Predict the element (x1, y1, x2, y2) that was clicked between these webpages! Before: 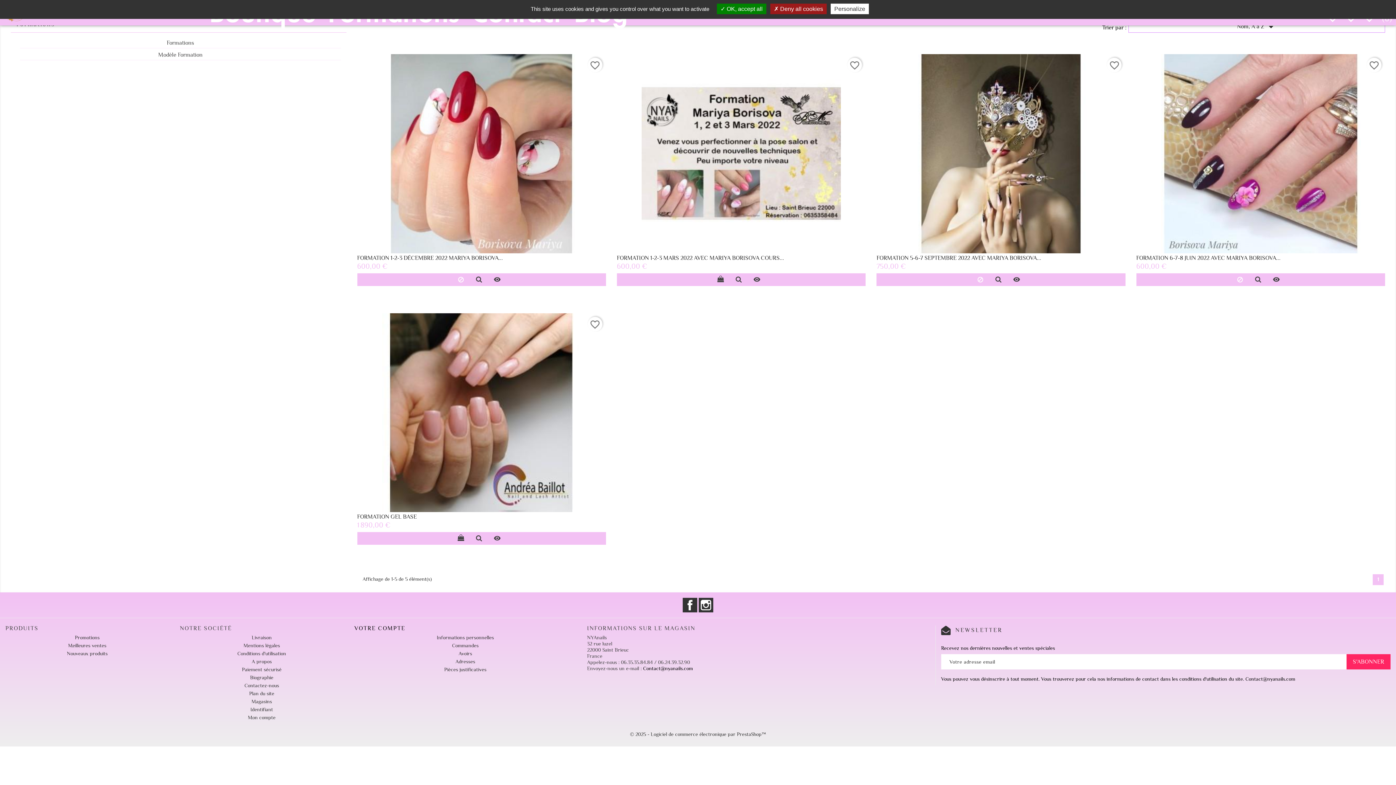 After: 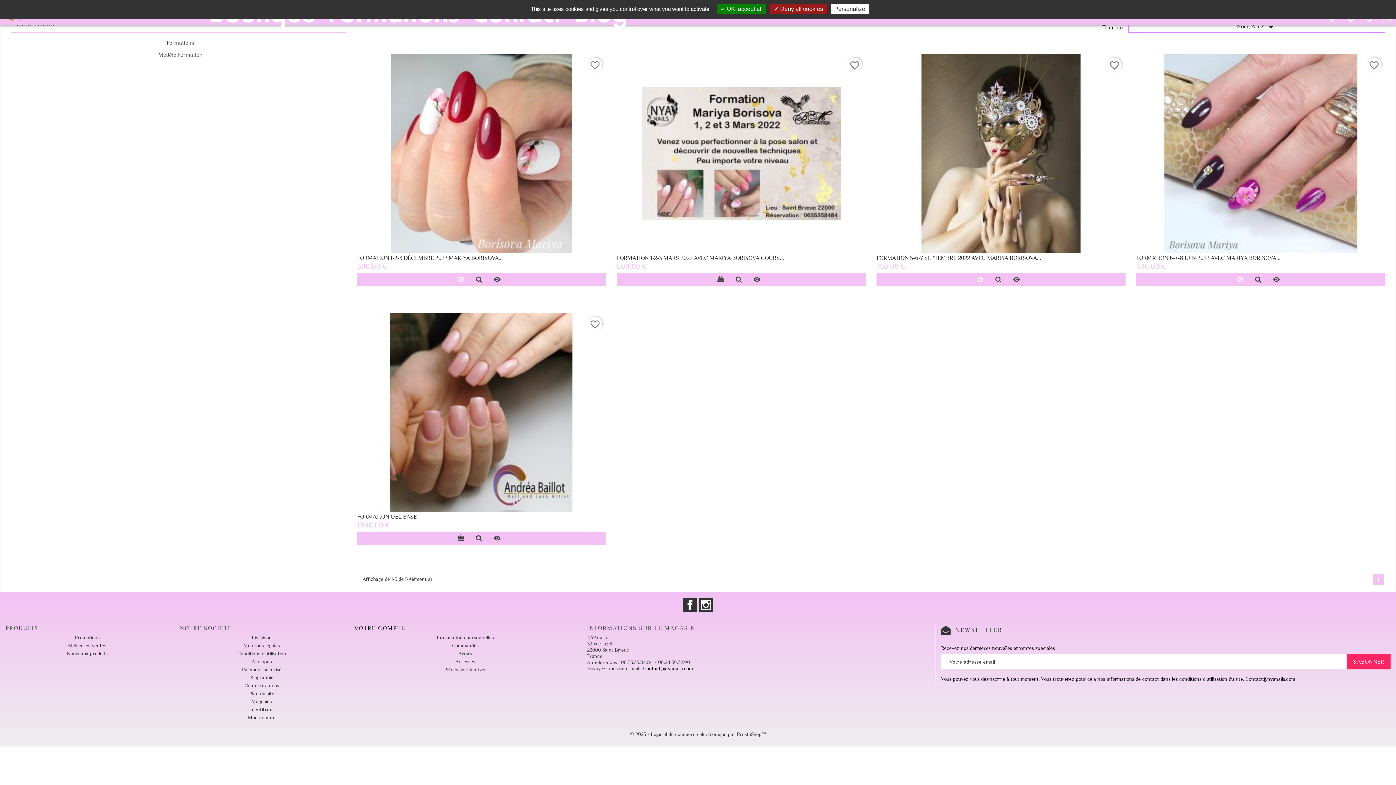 Action: bbox: (20, 40, 340, 48) label: Formations